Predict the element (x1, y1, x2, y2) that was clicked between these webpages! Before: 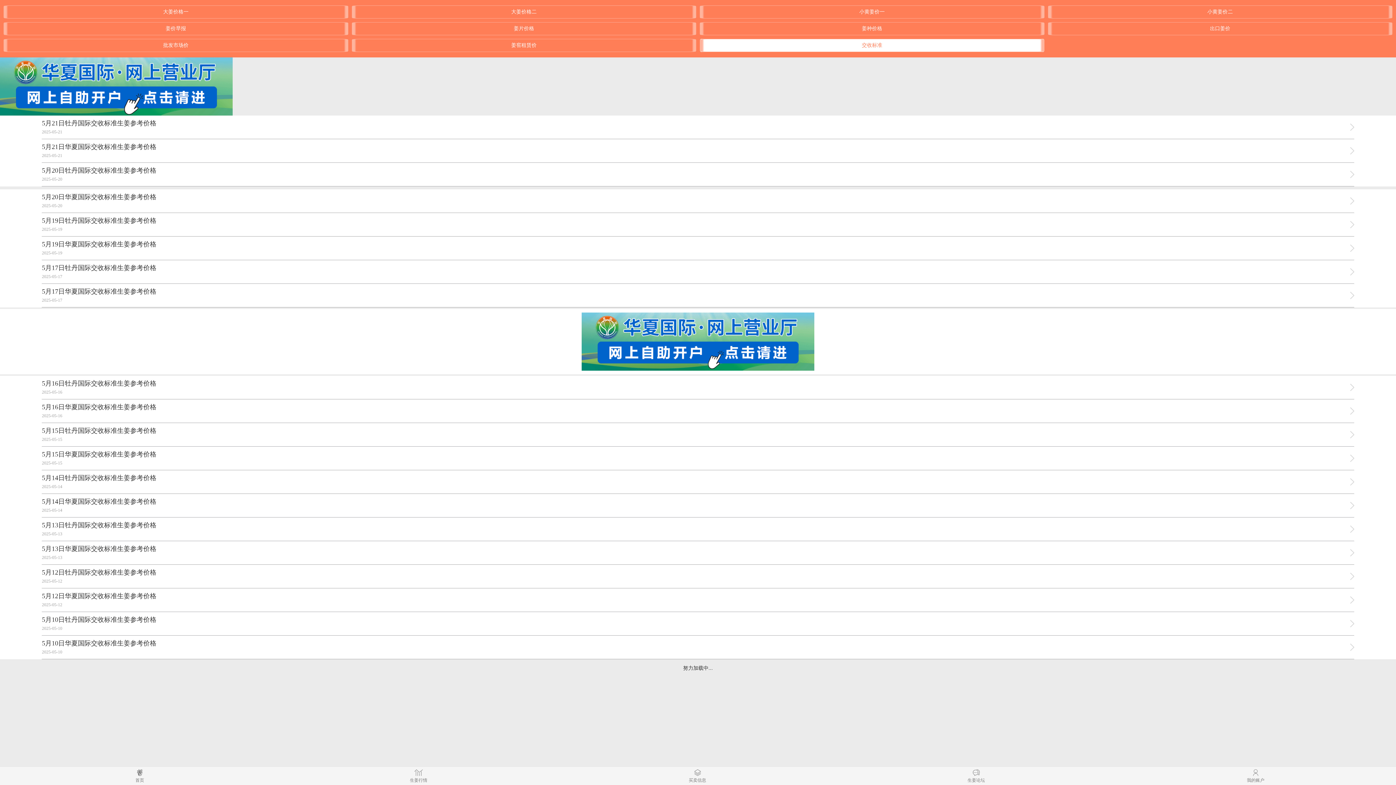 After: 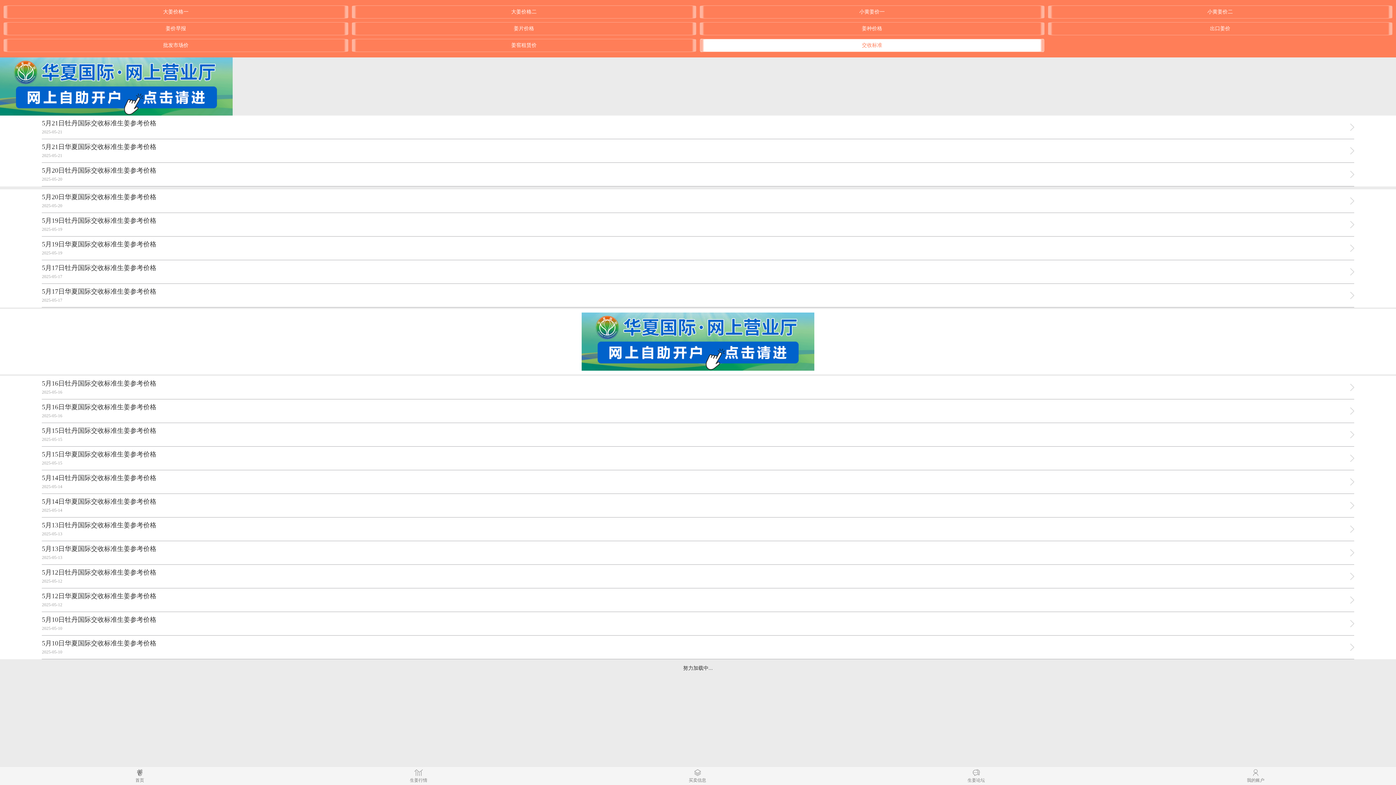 Action: label: 5月16日华夏国际交收标准生姜参考价格
2025-05-16 bbox: (41, 403, 1354, 420)